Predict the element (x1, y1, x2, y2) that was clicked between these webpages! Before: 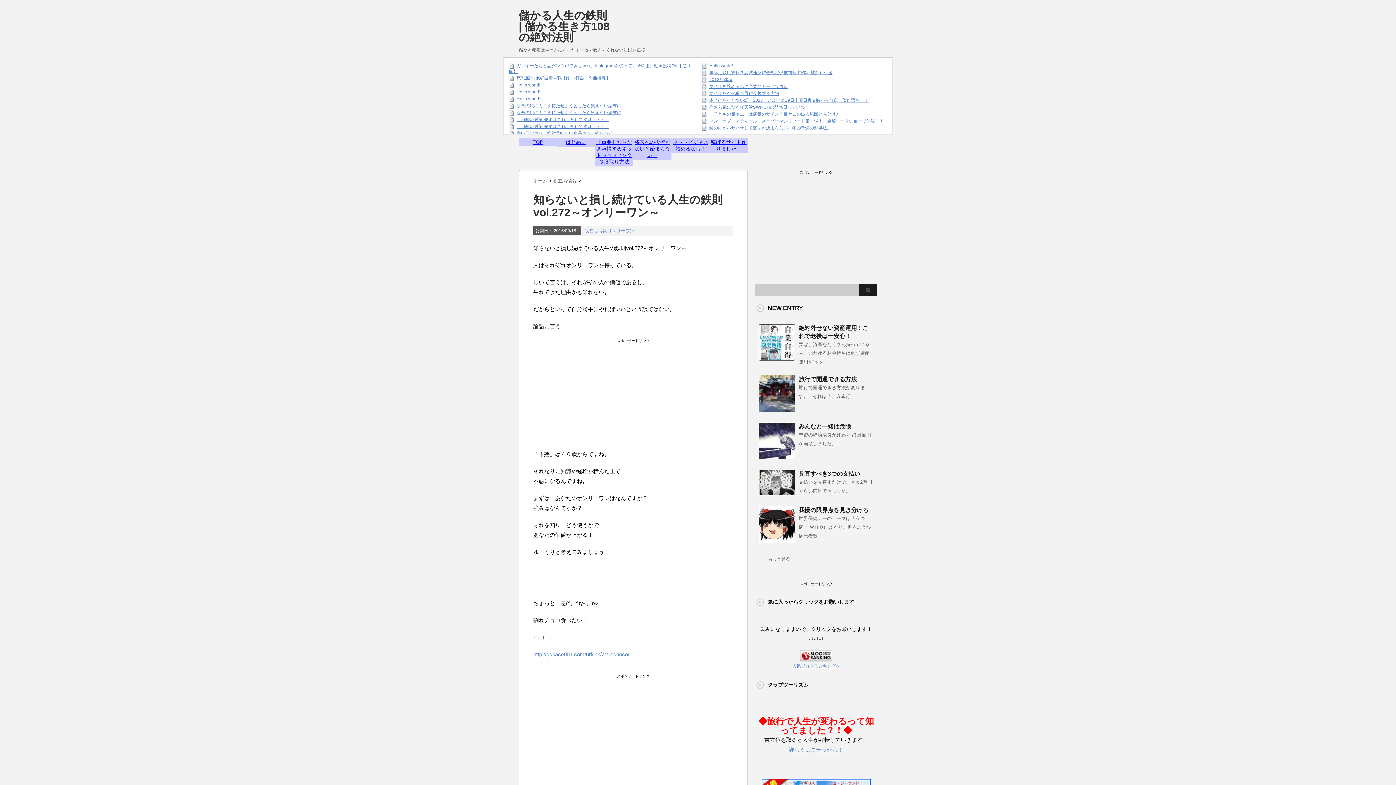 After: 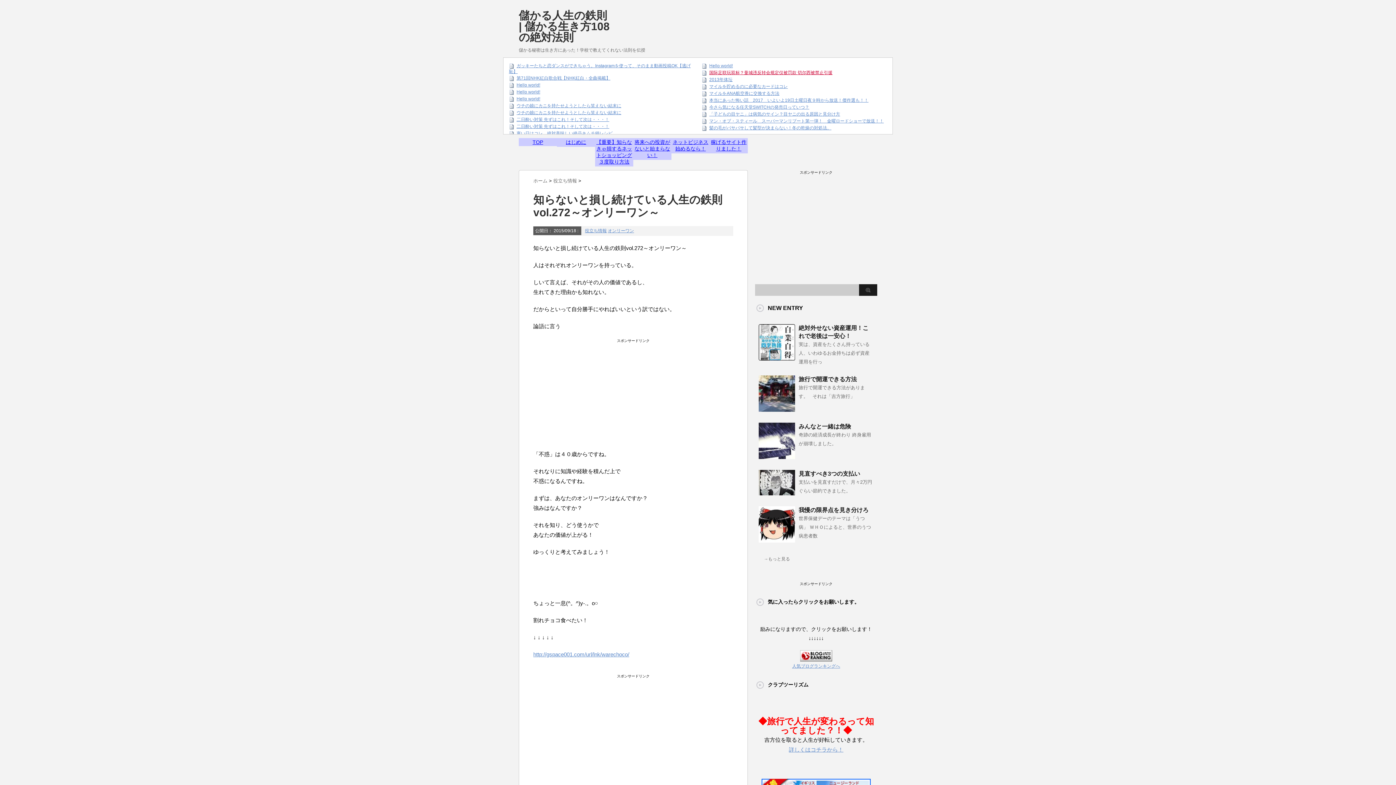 Action: label: 国际足联玩双标？曼城违反转会规定仅被罚款 切尔西被禁止引援 bbox: (709, 70, 832, 75)